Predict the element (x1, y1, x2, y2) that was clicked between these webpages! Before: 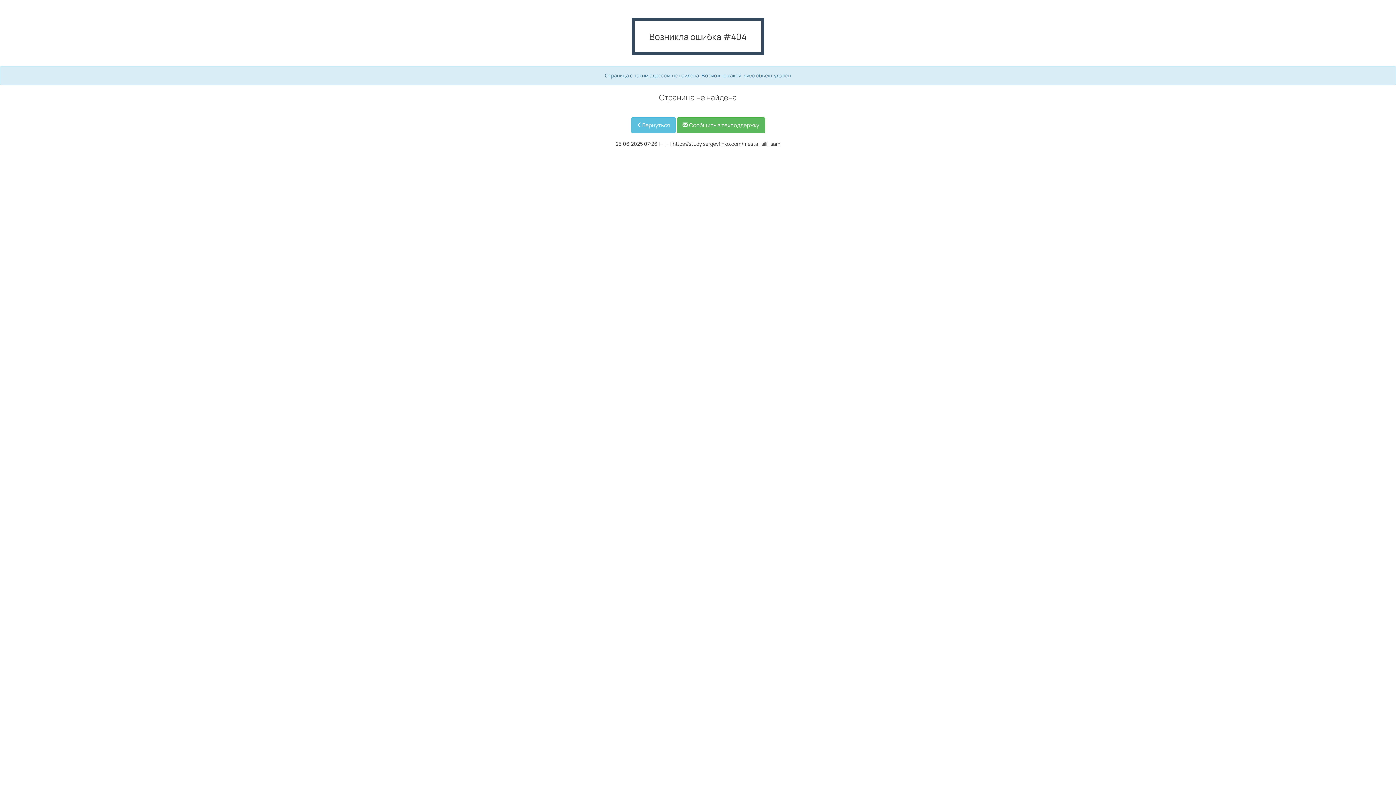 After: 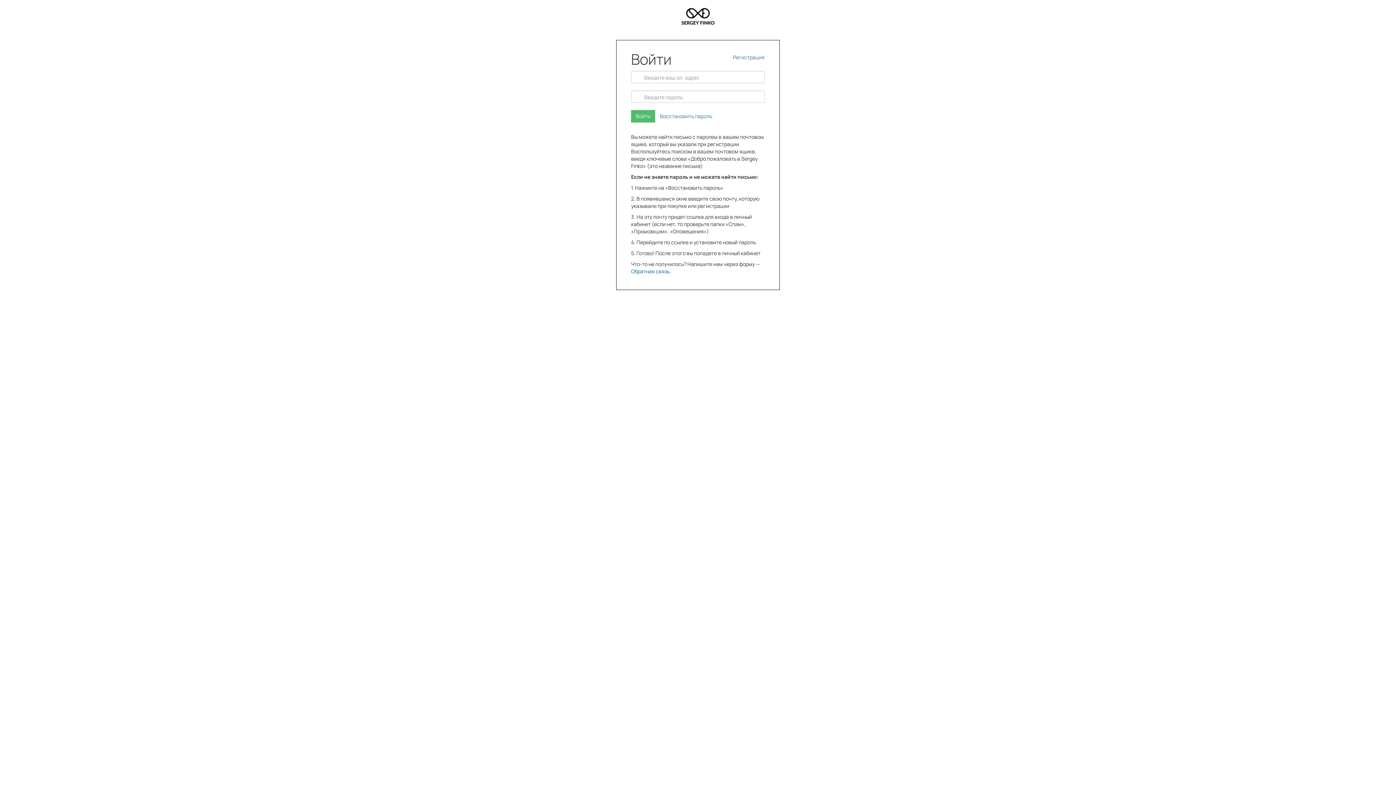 Action: label: Вернуться bbox: (631, 117, 675, 133)